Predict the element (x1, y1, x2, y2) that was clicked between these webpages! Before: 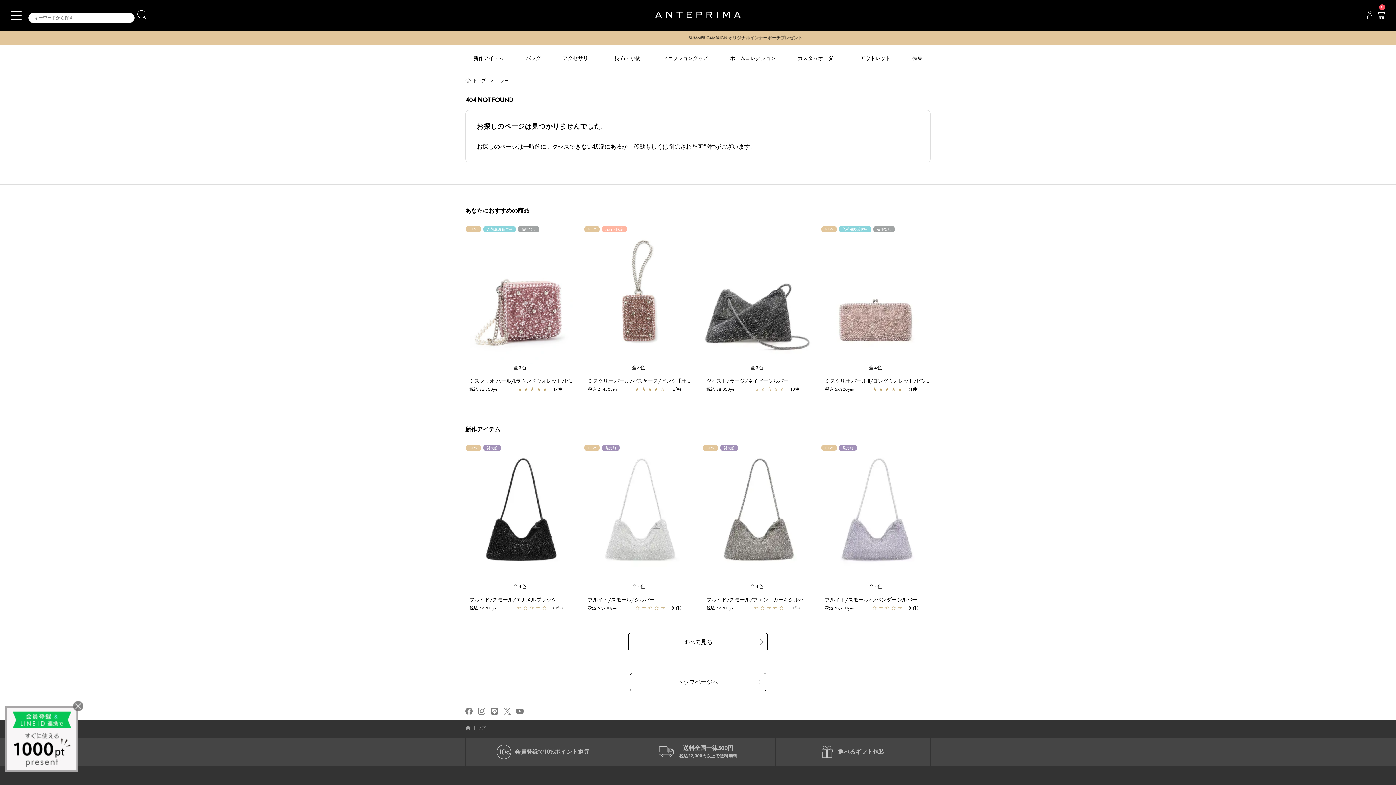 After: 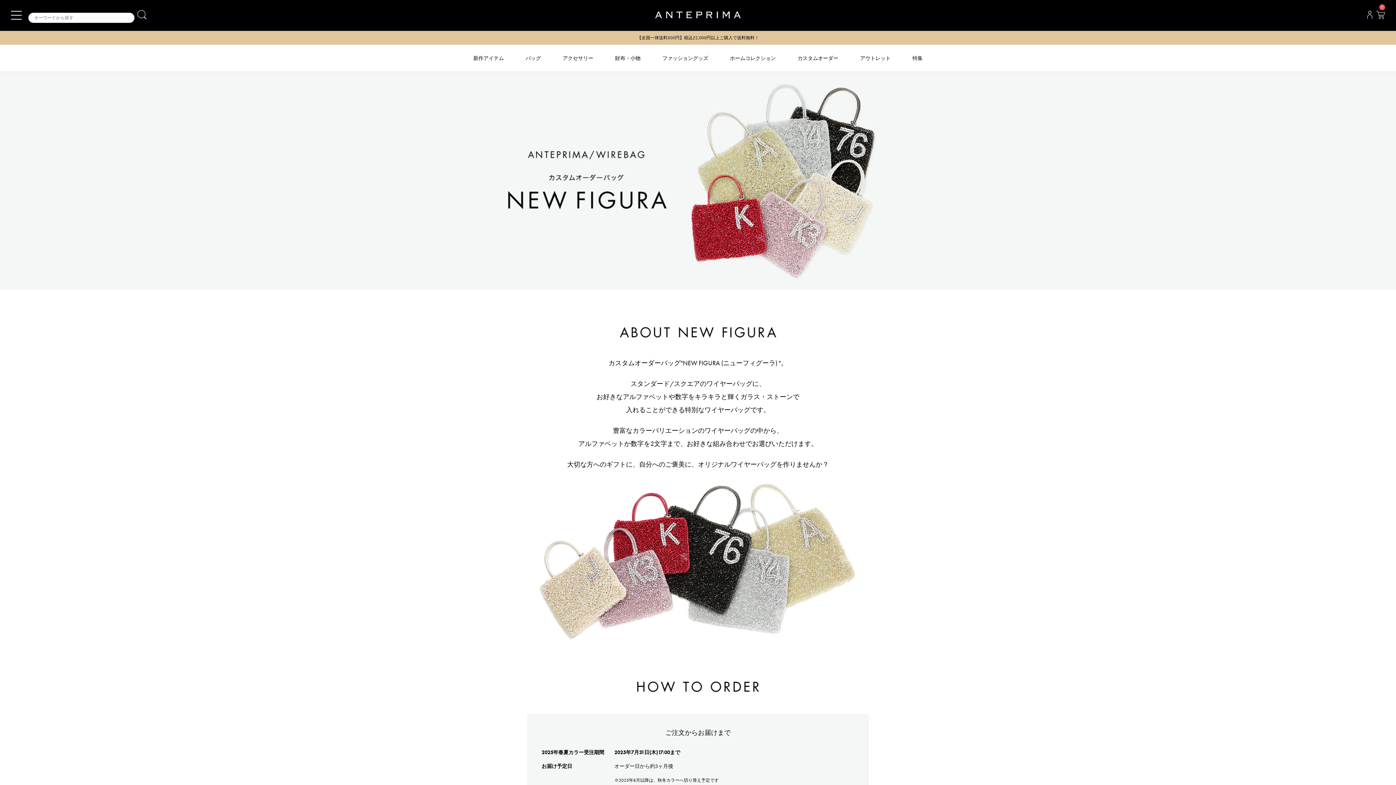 Action: bbox: (786, 44, 849, 60) label: カスタムオーダー